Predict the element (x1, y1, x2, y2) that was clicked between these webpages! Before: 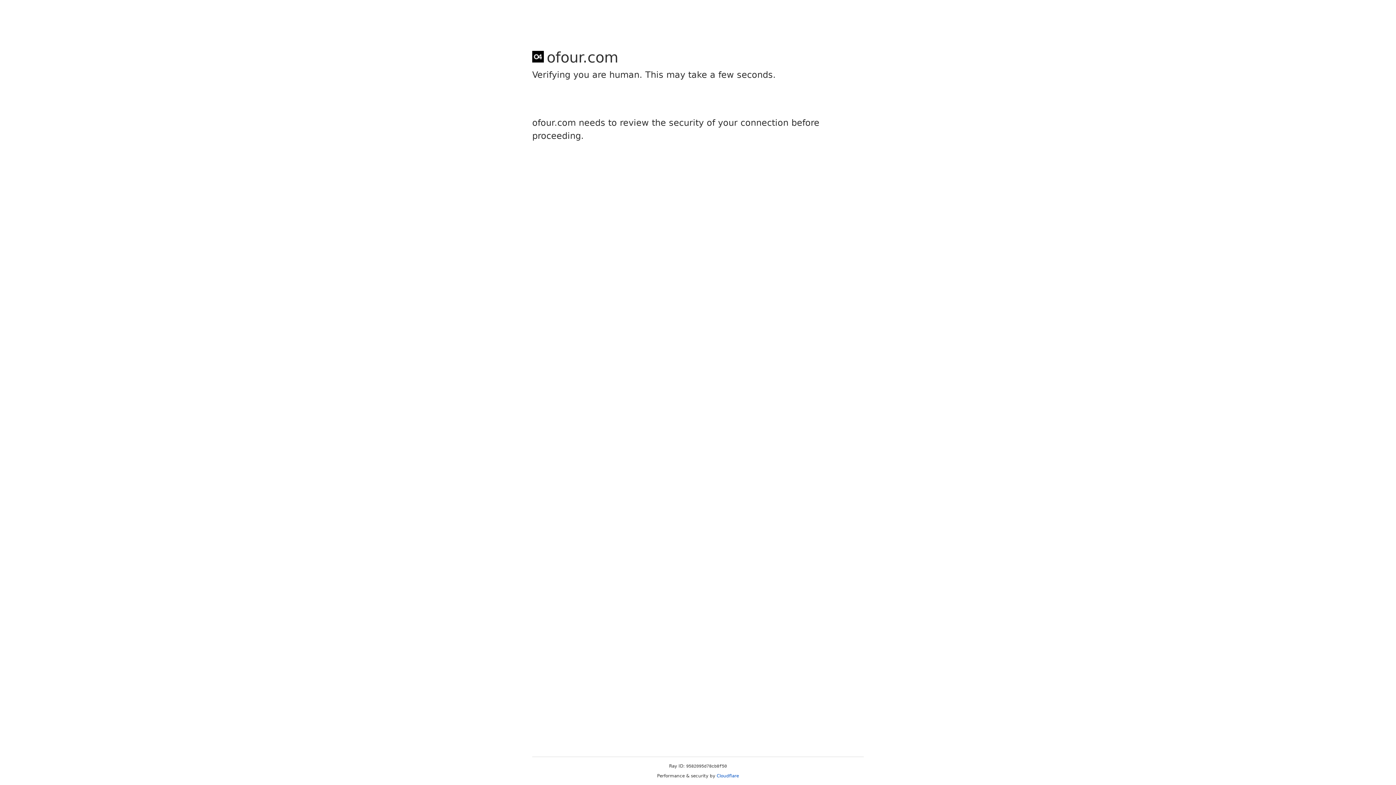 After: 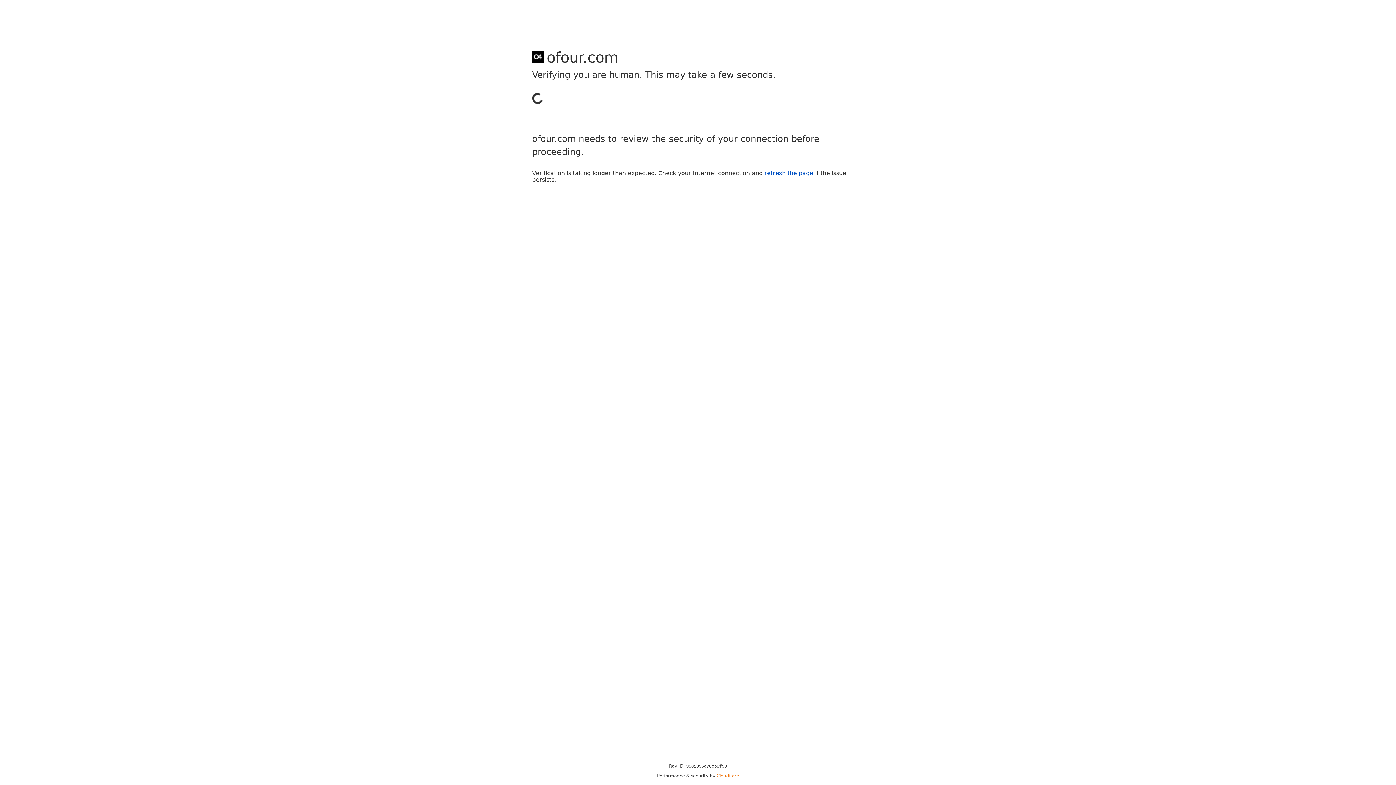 Action: bbox: (716, 773, 739, 778) label: Cloudflare